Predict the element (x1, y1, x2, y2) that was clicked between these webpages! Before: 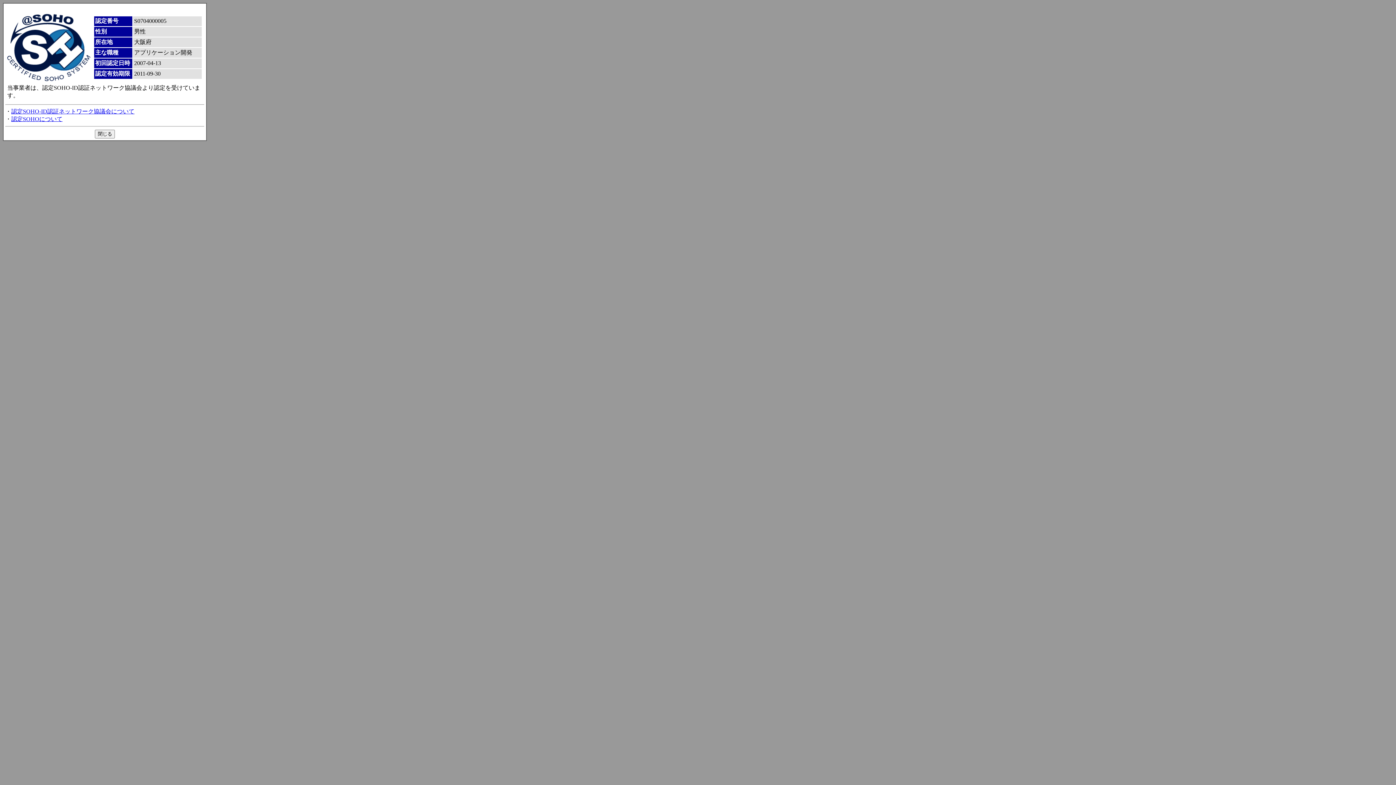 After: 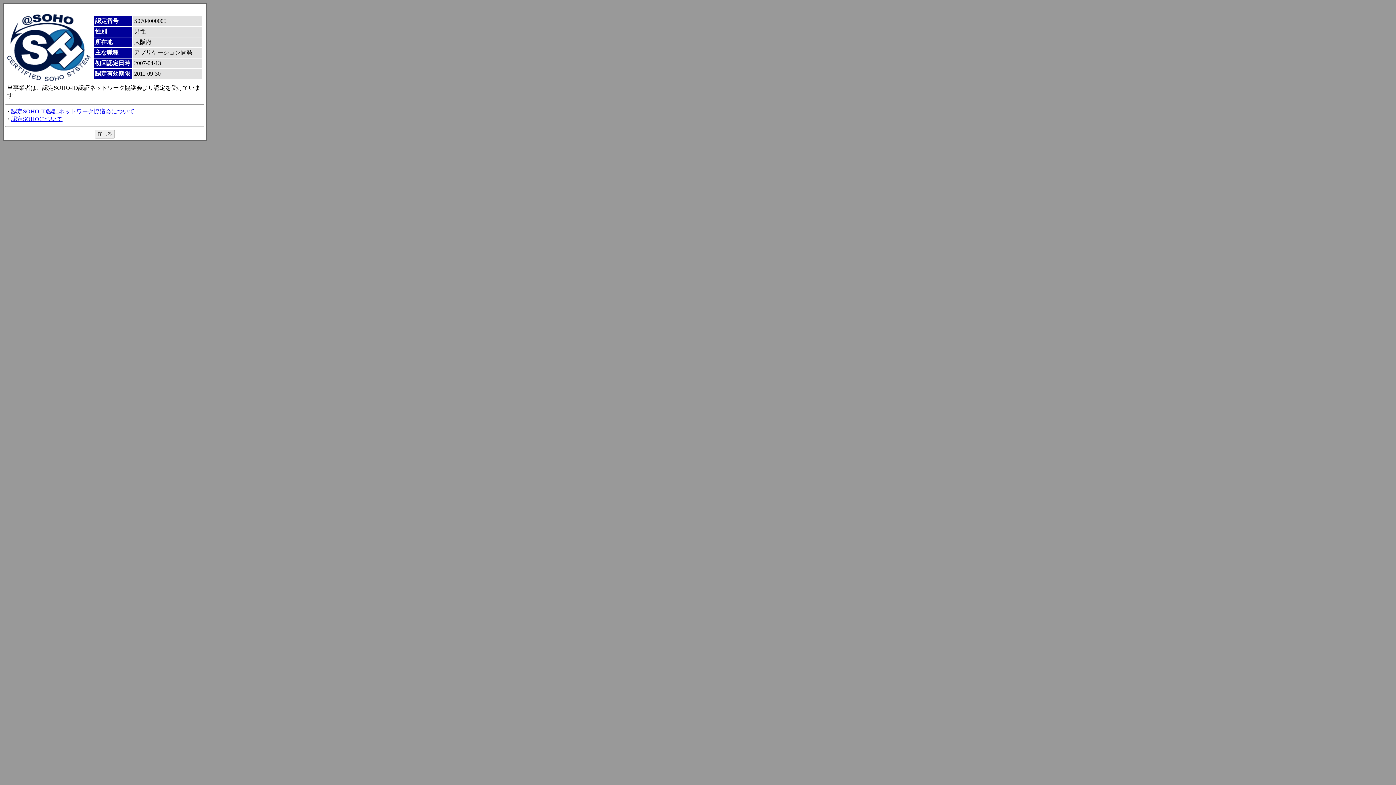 Action: label: 認定SOHO-ID認証ネットワーク協議会について bbox: (11, 108, 134, 114)